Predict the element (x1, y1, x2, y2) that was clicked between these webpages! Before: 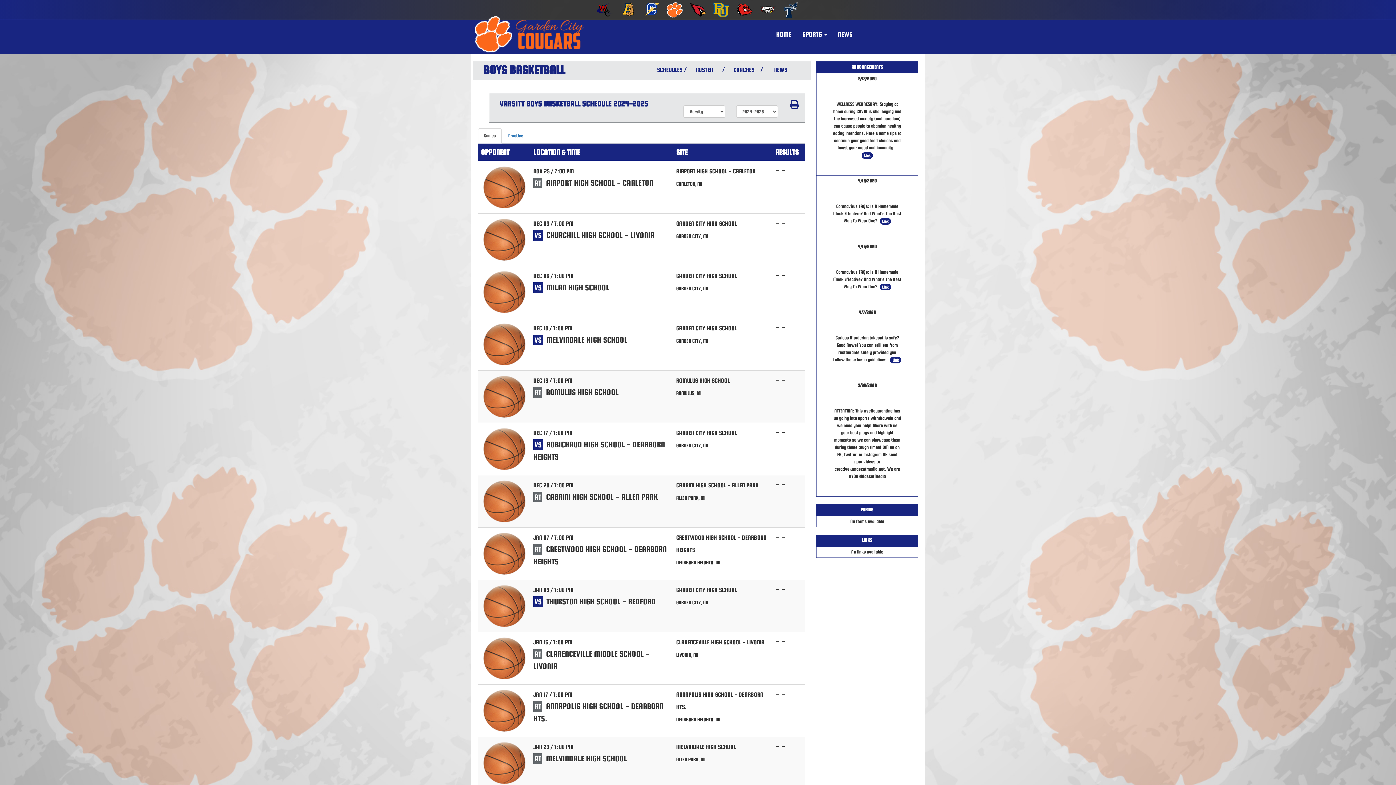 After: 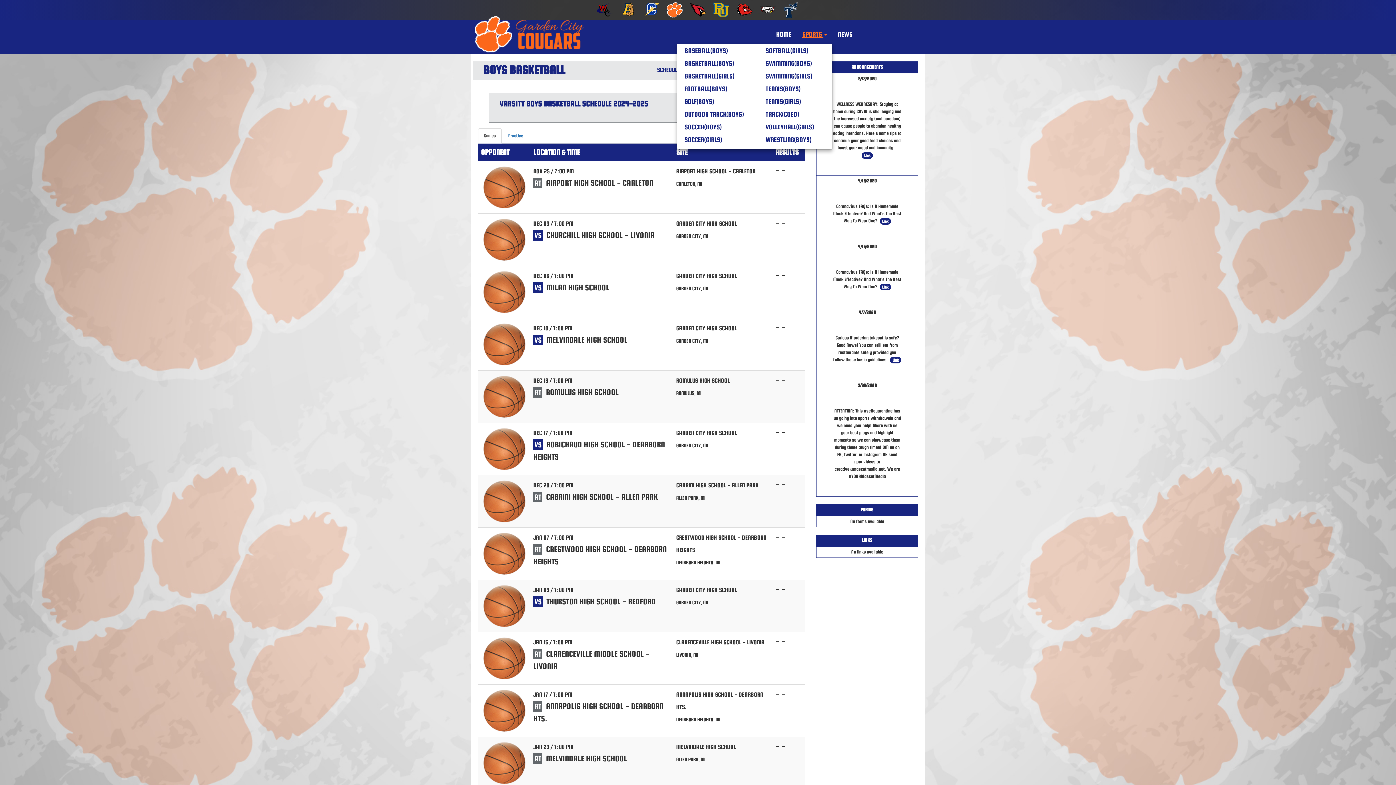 Action: label: SPORTS  bbox: (797, 25, 832, 43)